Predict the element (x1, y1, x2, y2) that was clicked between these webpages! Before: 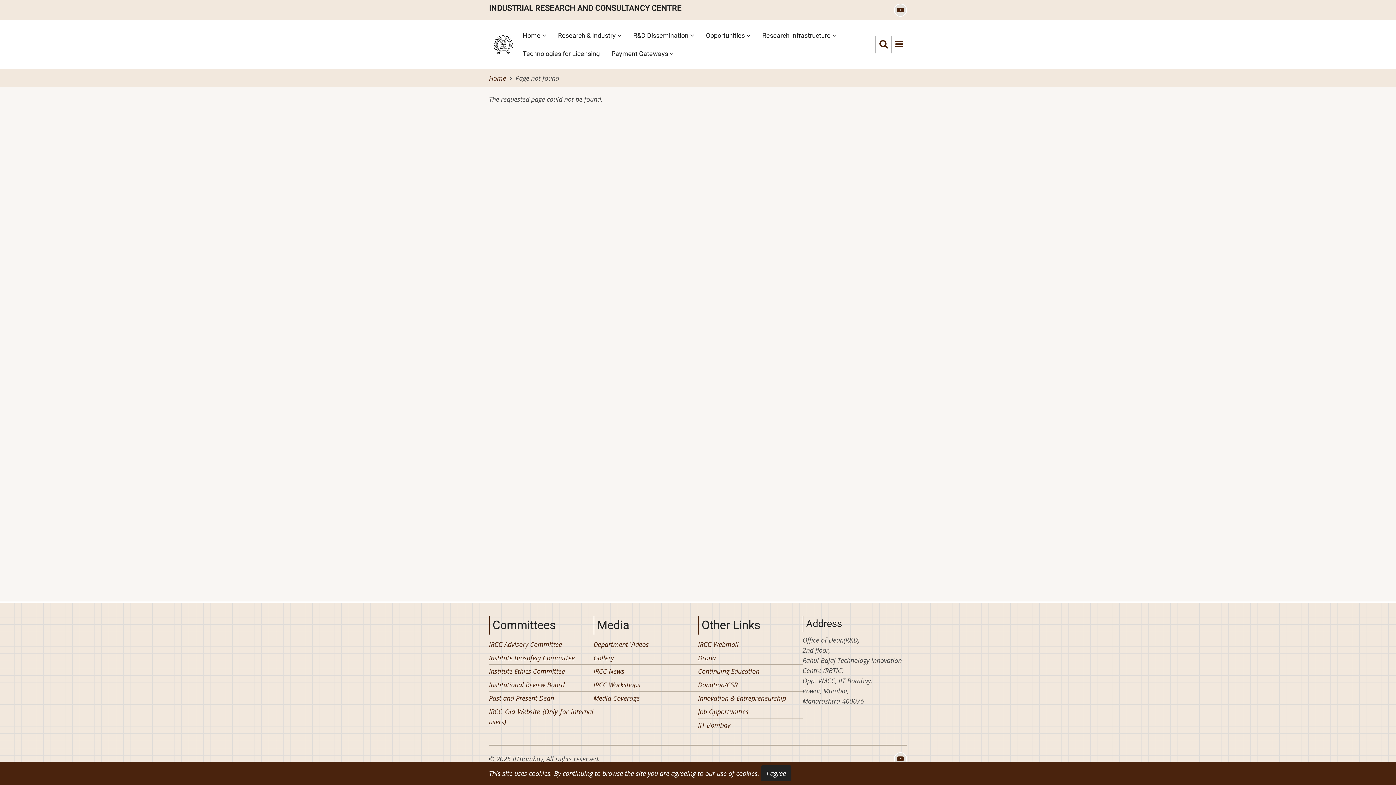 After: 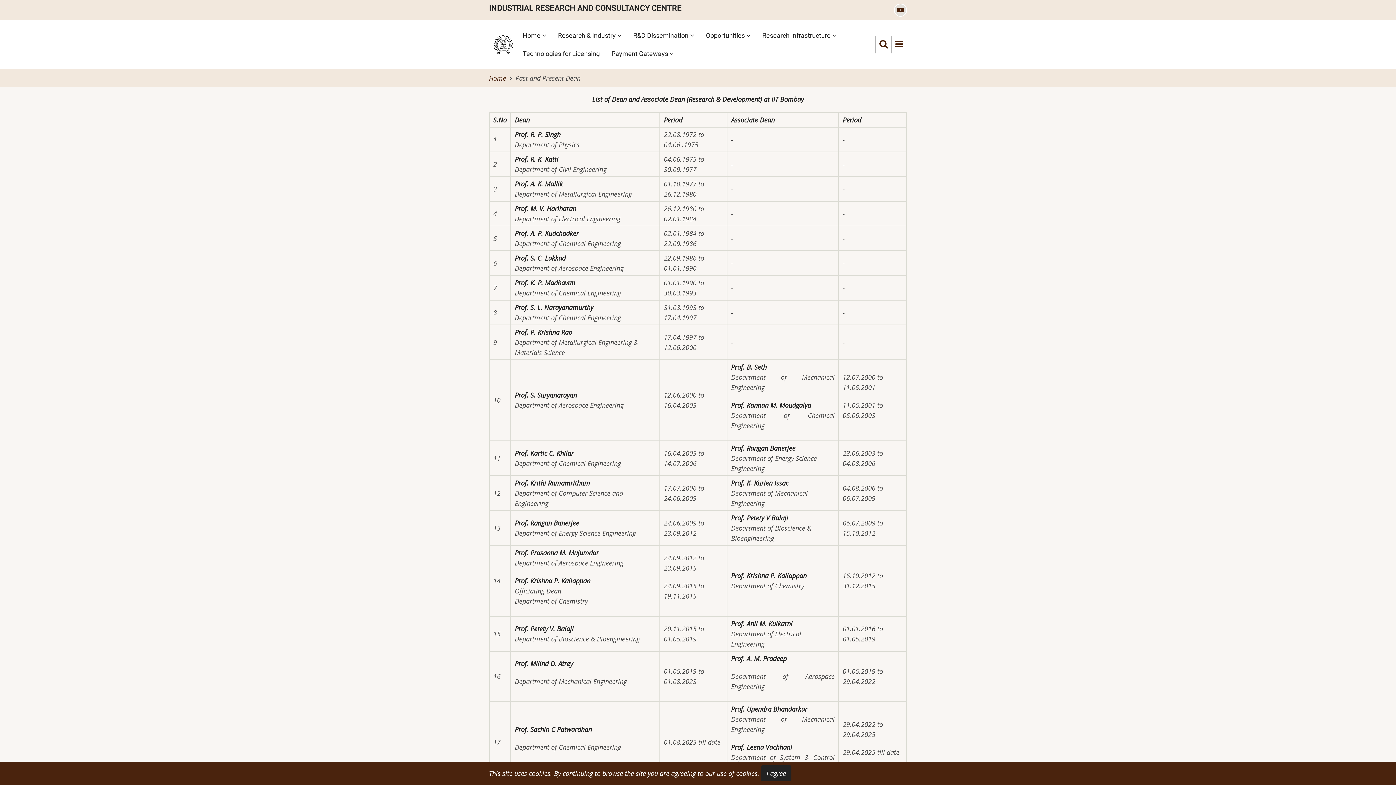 Action: label: Past and Present Dean bbox: (489, 694, 554, 702)